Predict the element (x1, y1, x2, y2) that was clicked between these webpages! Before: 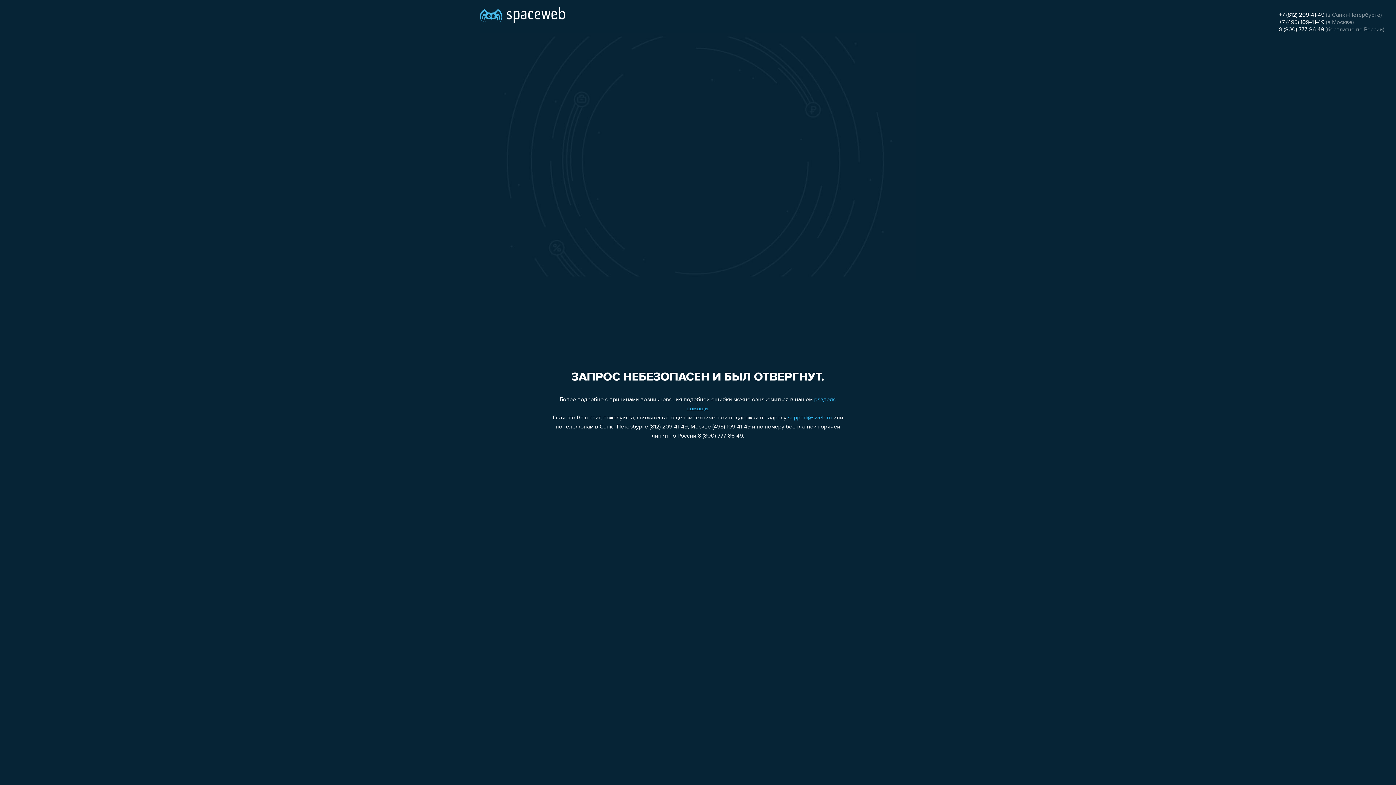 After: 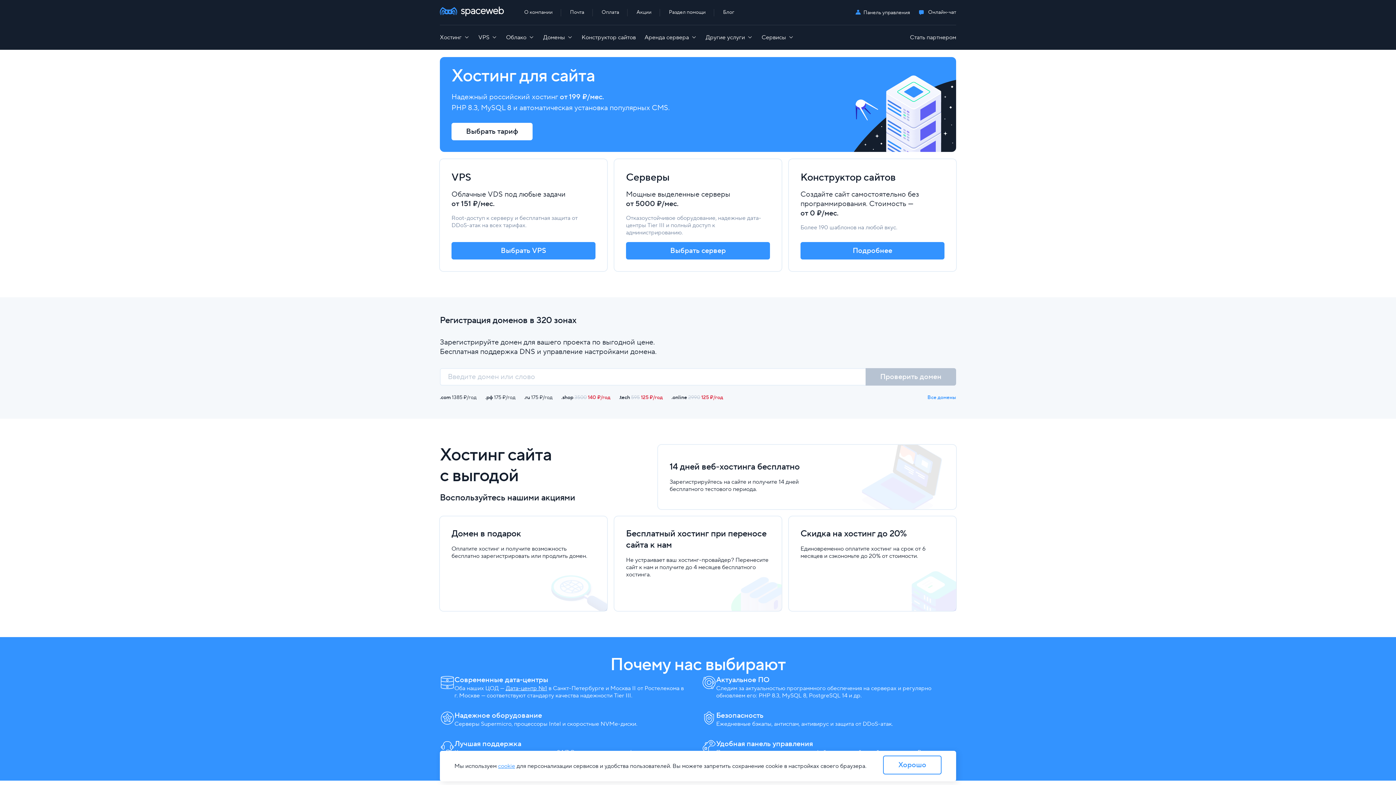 Action: bbox: (480, 0, 565, 25)